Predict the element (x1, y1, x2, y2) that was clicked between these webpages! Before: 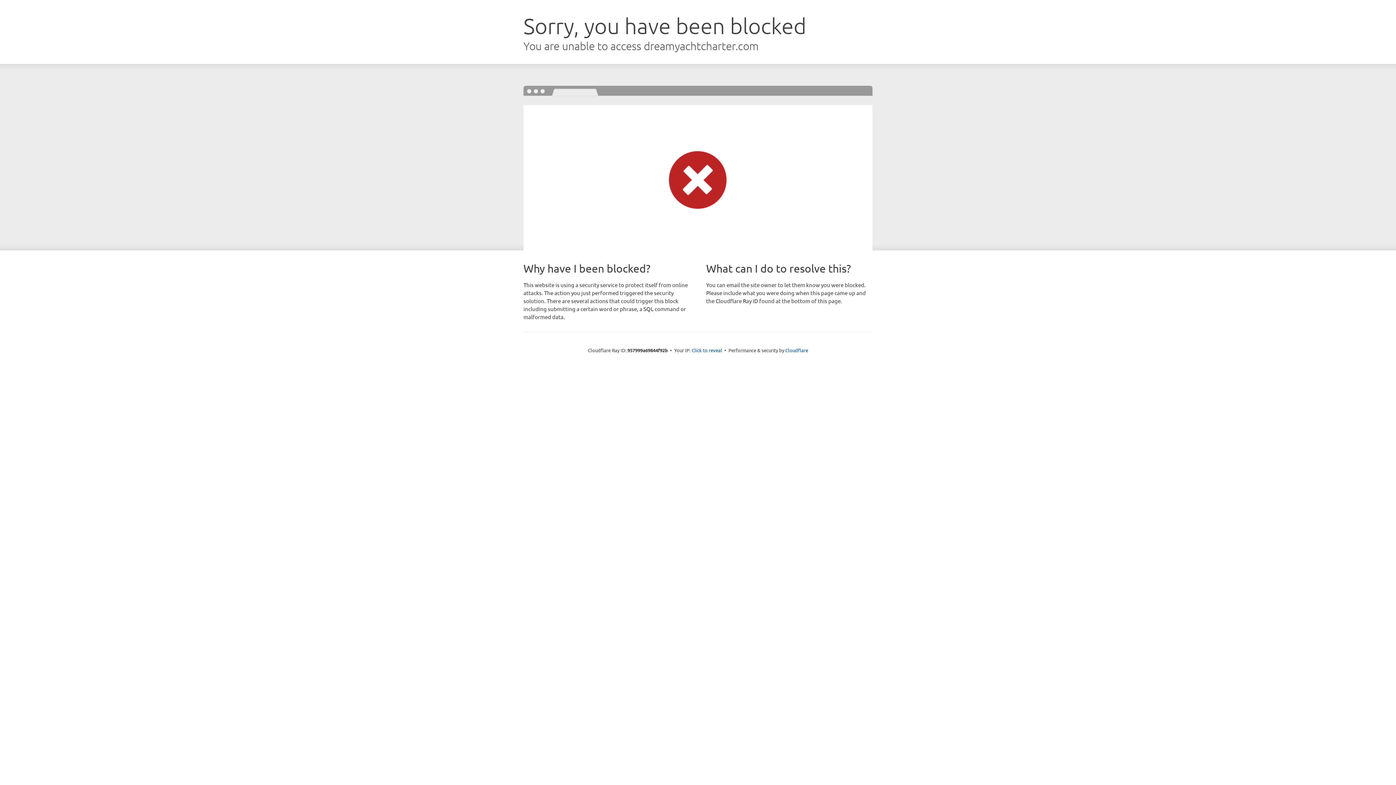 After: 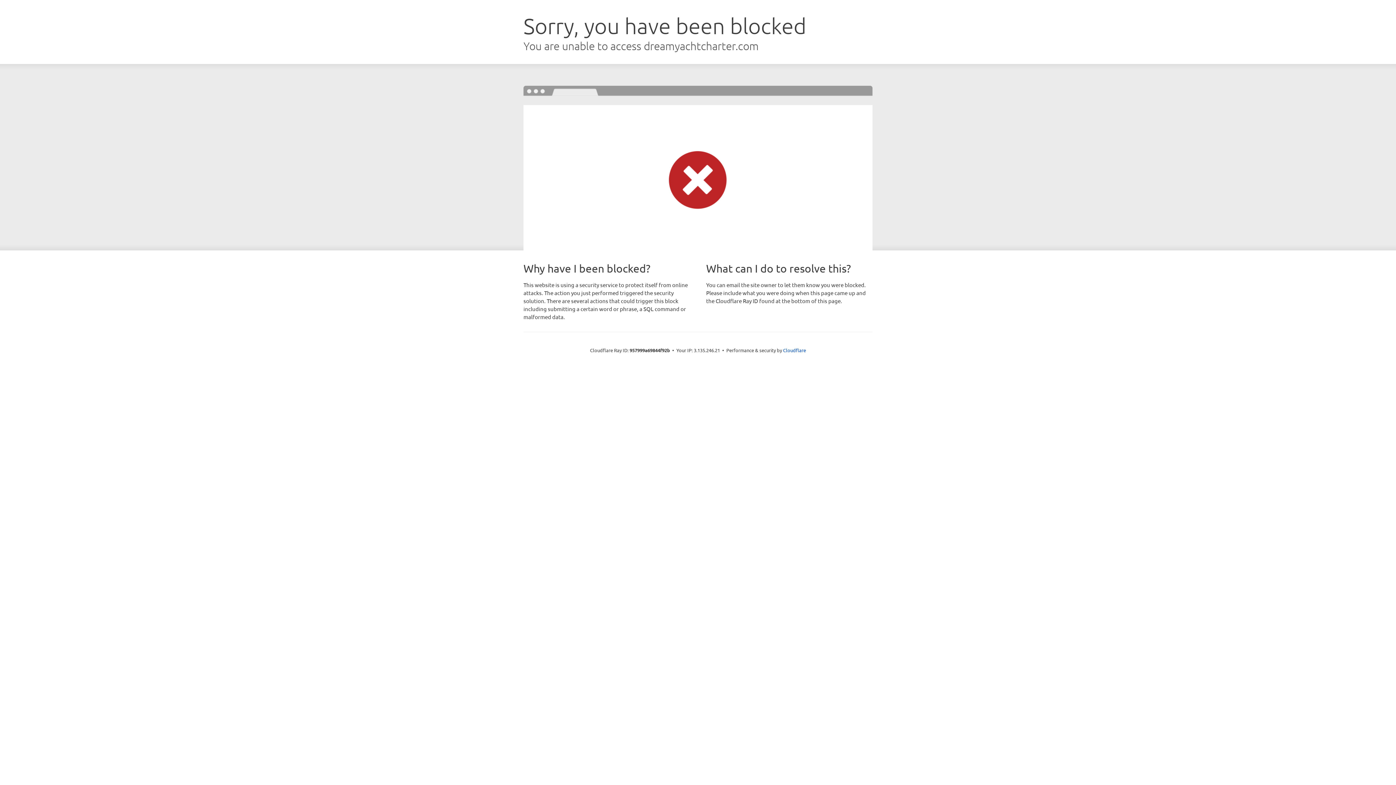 Action: bbox: (691, 346, 722, 353) label: Click to reveal